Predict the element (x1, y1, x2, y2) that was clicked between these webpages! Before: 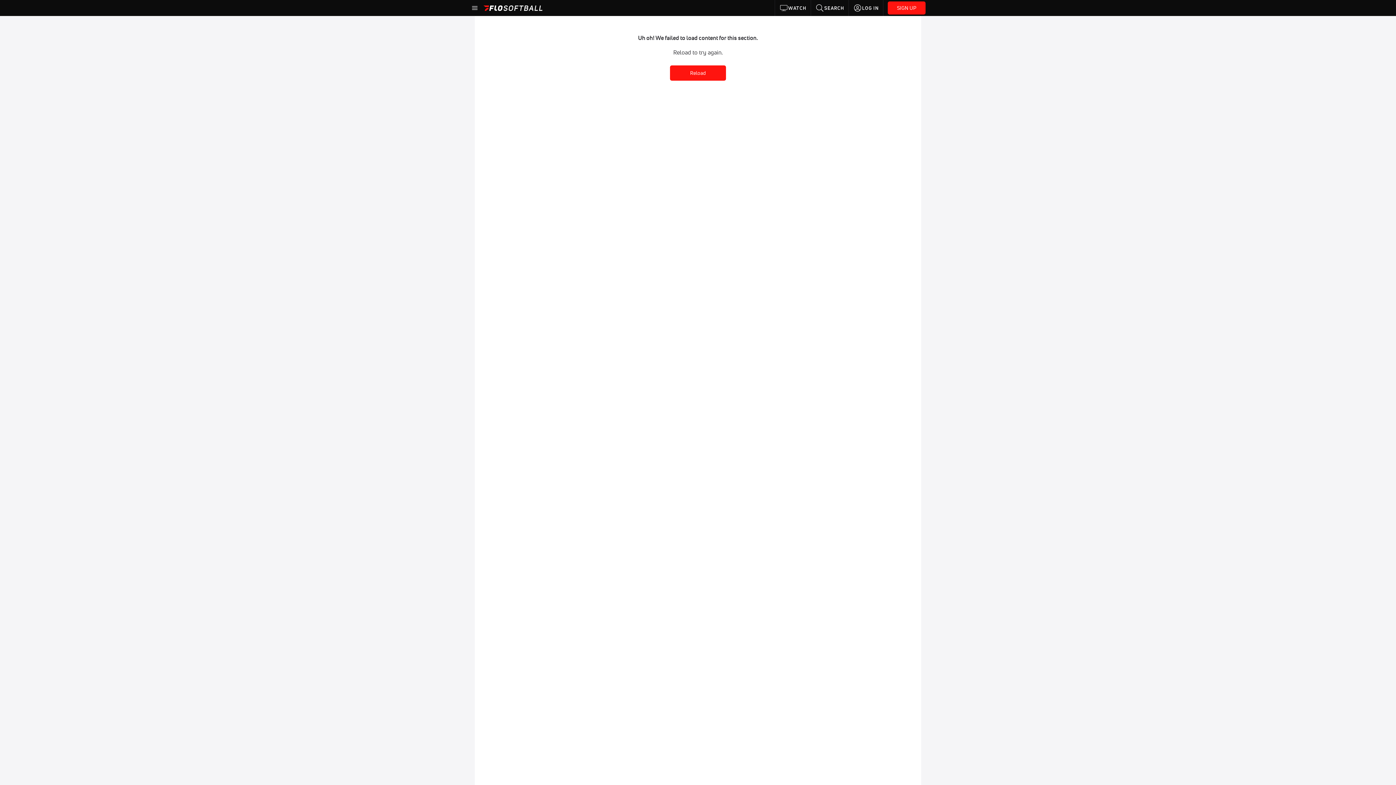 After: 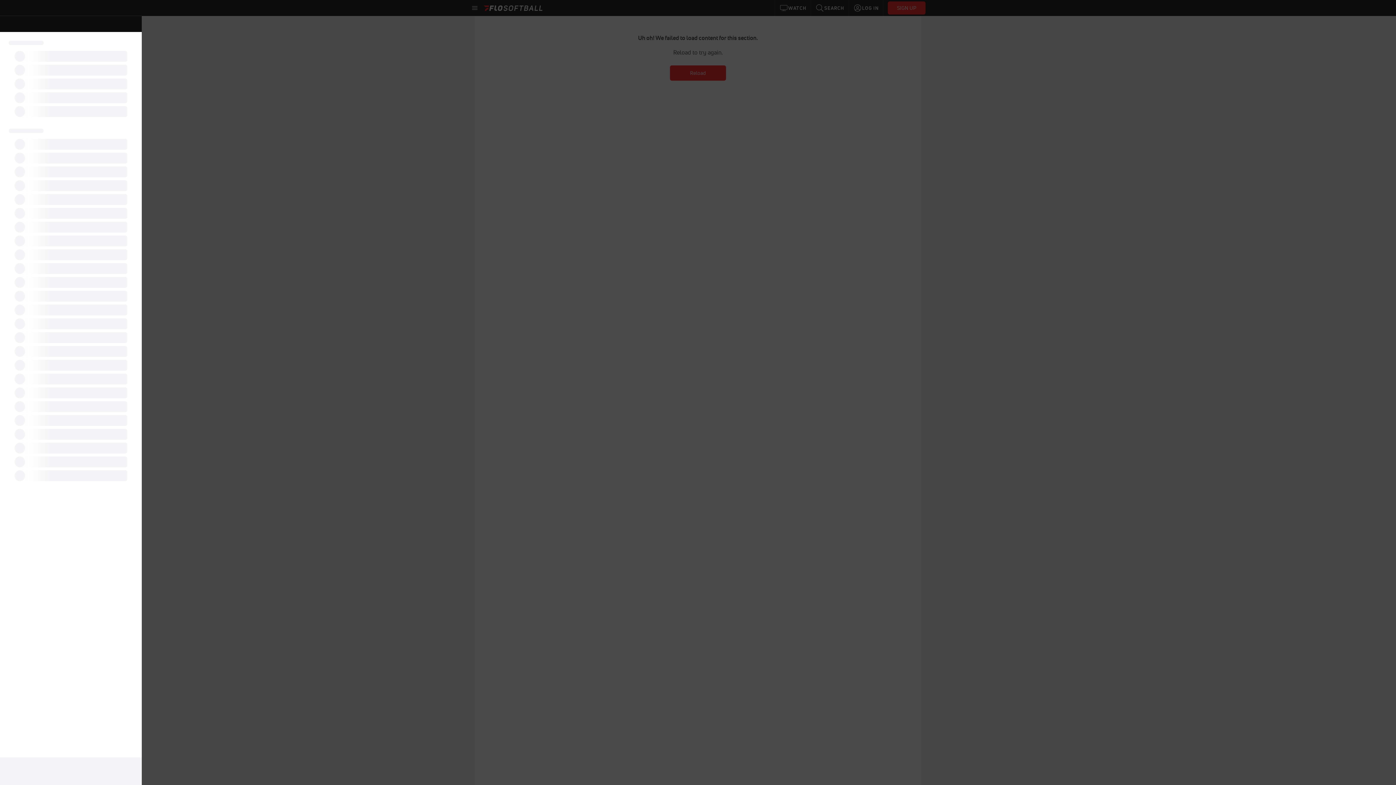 Action: bbox: (470, 3, 479, 12)